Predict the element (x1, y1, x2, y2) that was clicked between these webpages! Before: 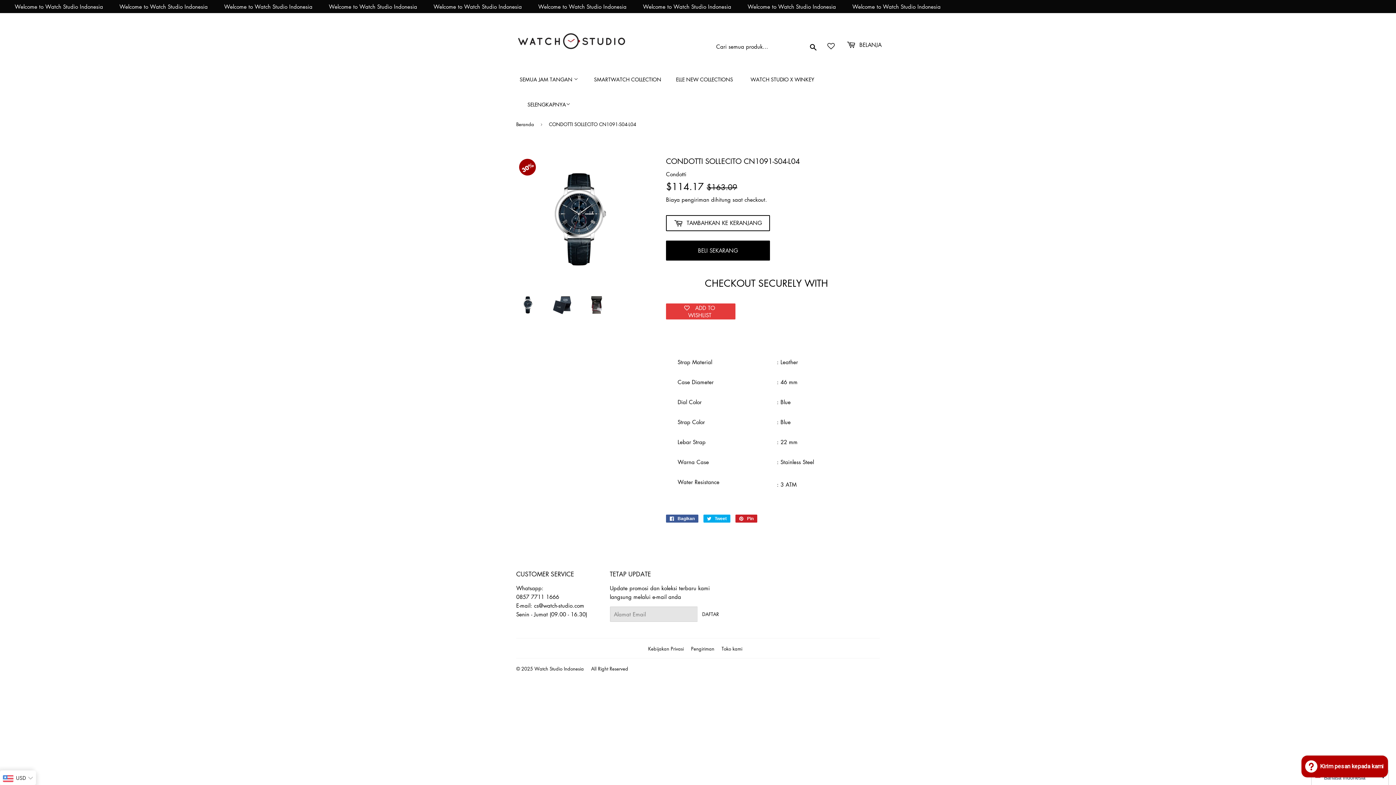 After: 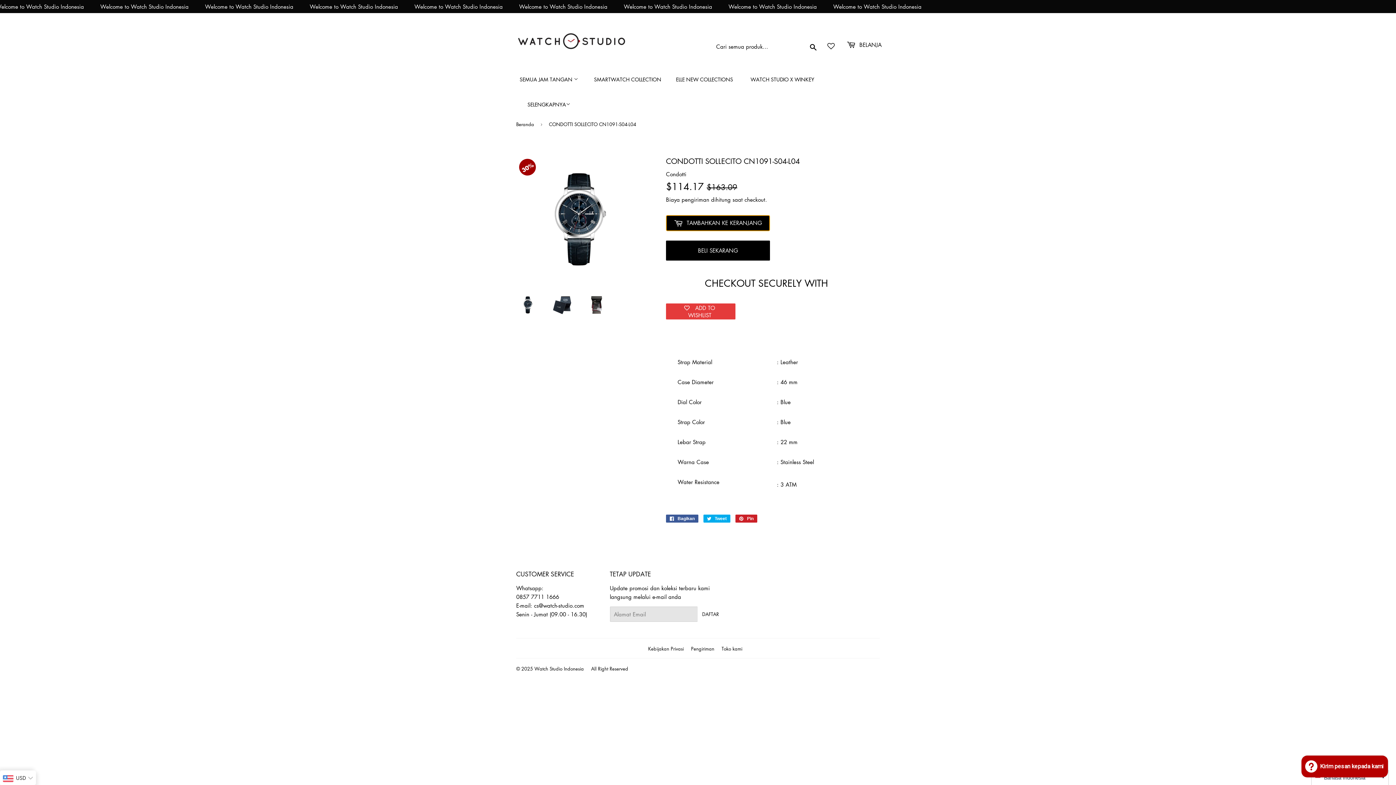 Action: label:  TAMBAHKAN KE KERANJANG bbox: (666, 215, 770, 231)